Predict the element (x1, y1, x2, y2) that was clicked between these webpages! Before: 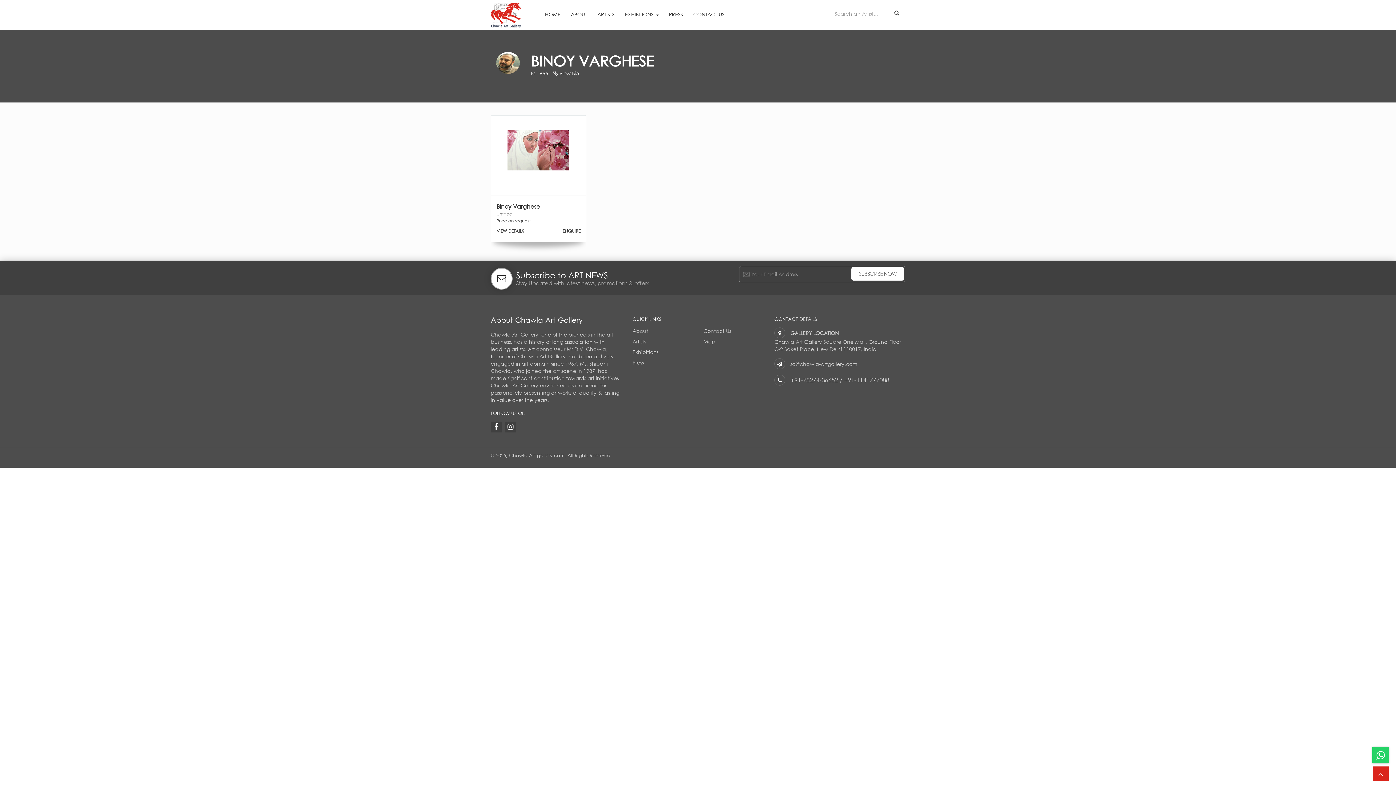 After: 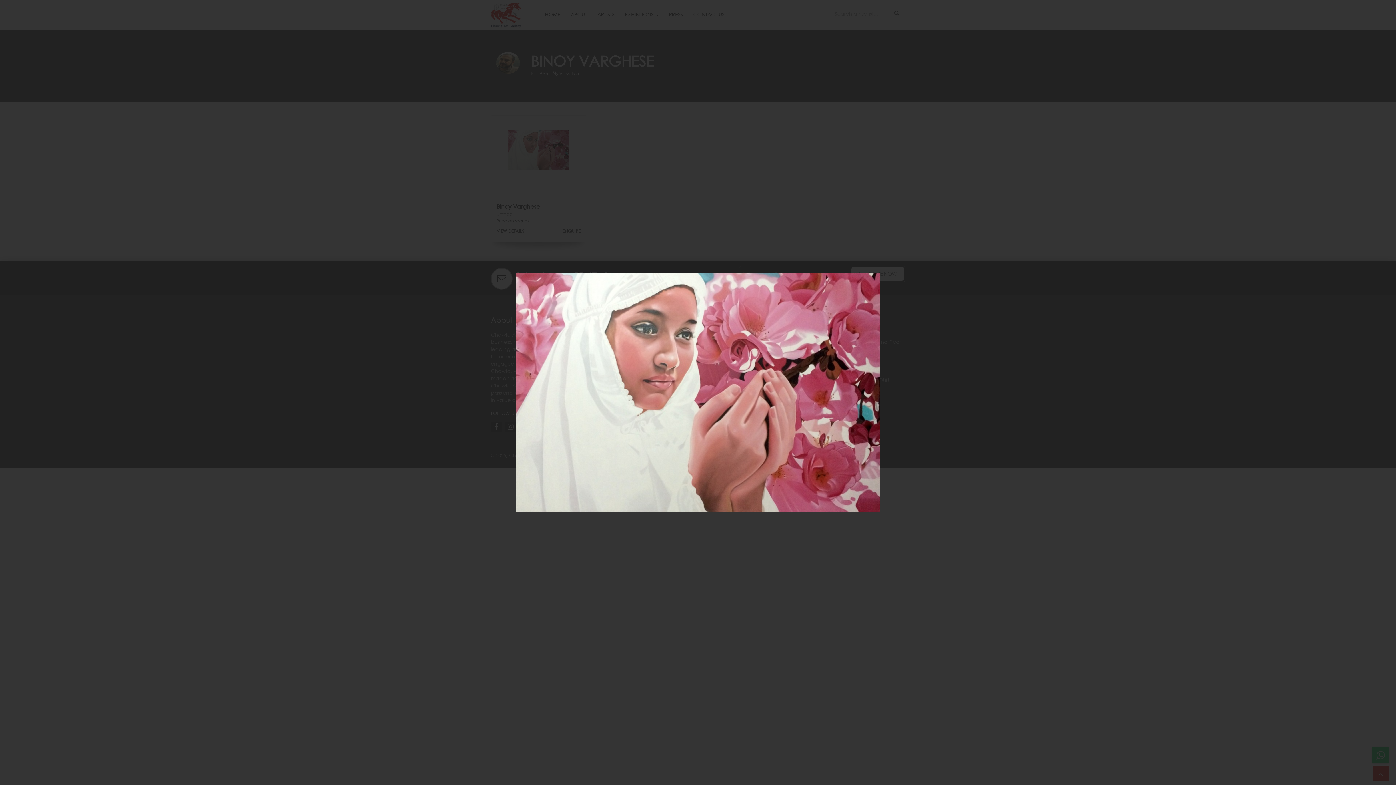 Action: bbox: (491, 184, 586, 195)